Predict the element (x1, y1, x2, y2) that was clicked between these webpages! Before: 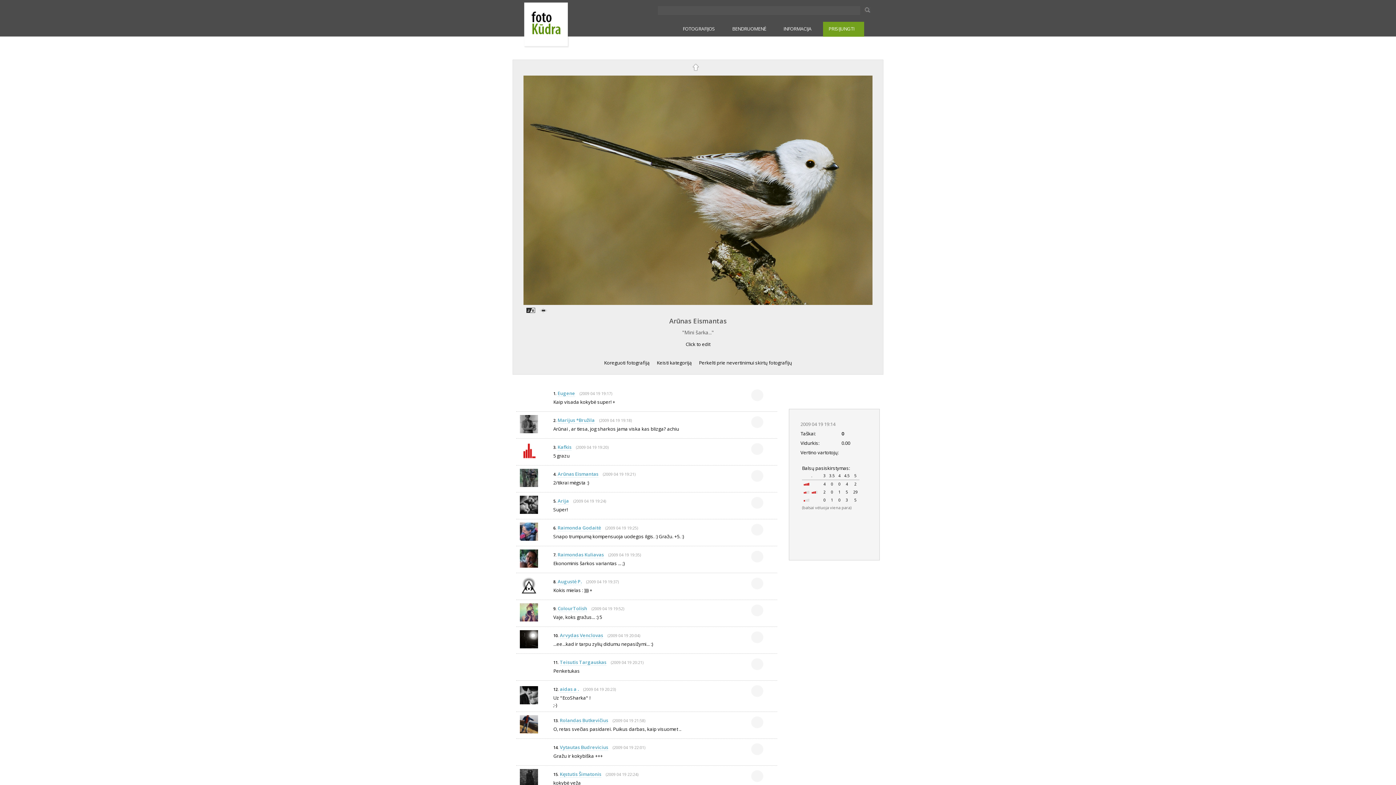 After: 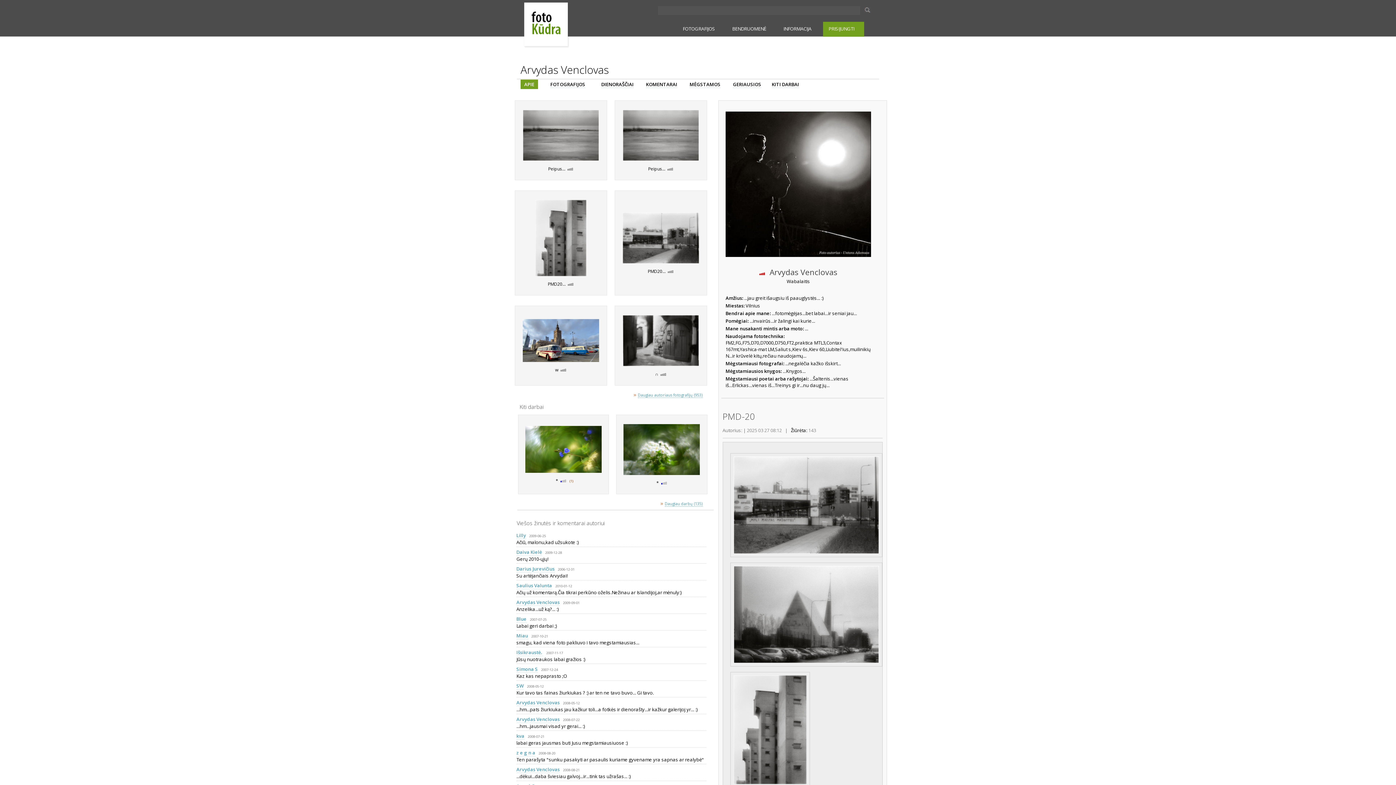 Action: bbox: (518, 645, 552, 652)